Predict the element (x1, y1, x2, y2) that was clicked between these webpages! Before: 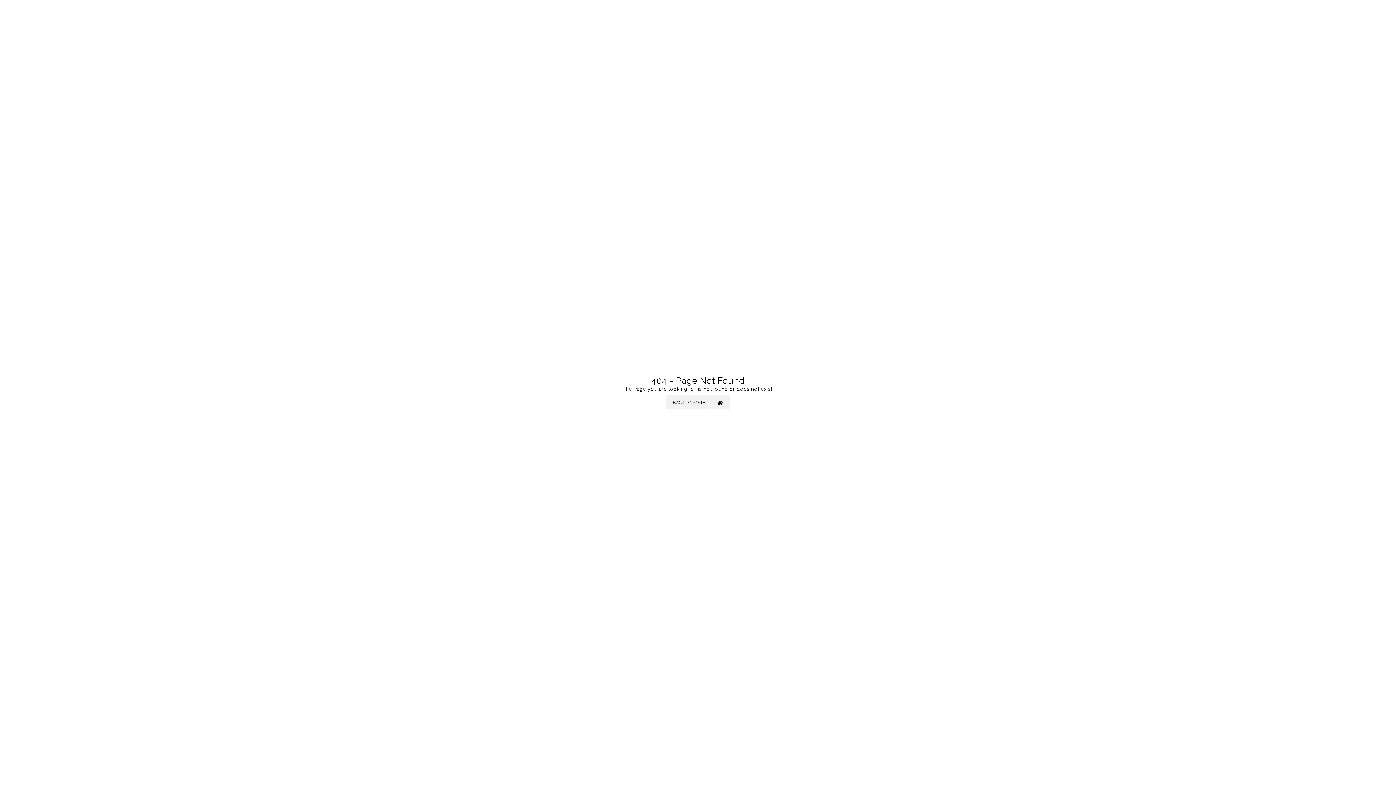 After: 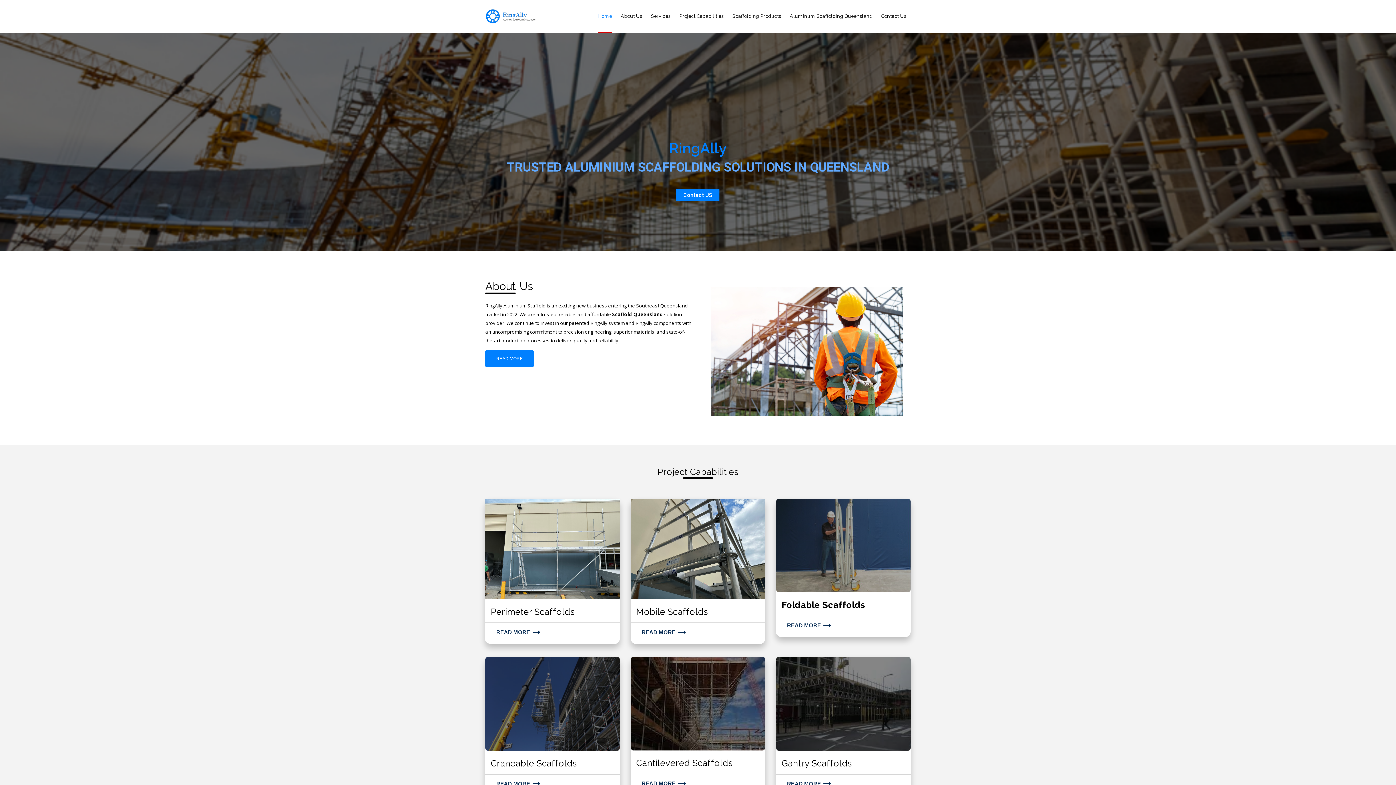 Action: bbox: (665, 395, 730, 409) label: BACK TO HOME